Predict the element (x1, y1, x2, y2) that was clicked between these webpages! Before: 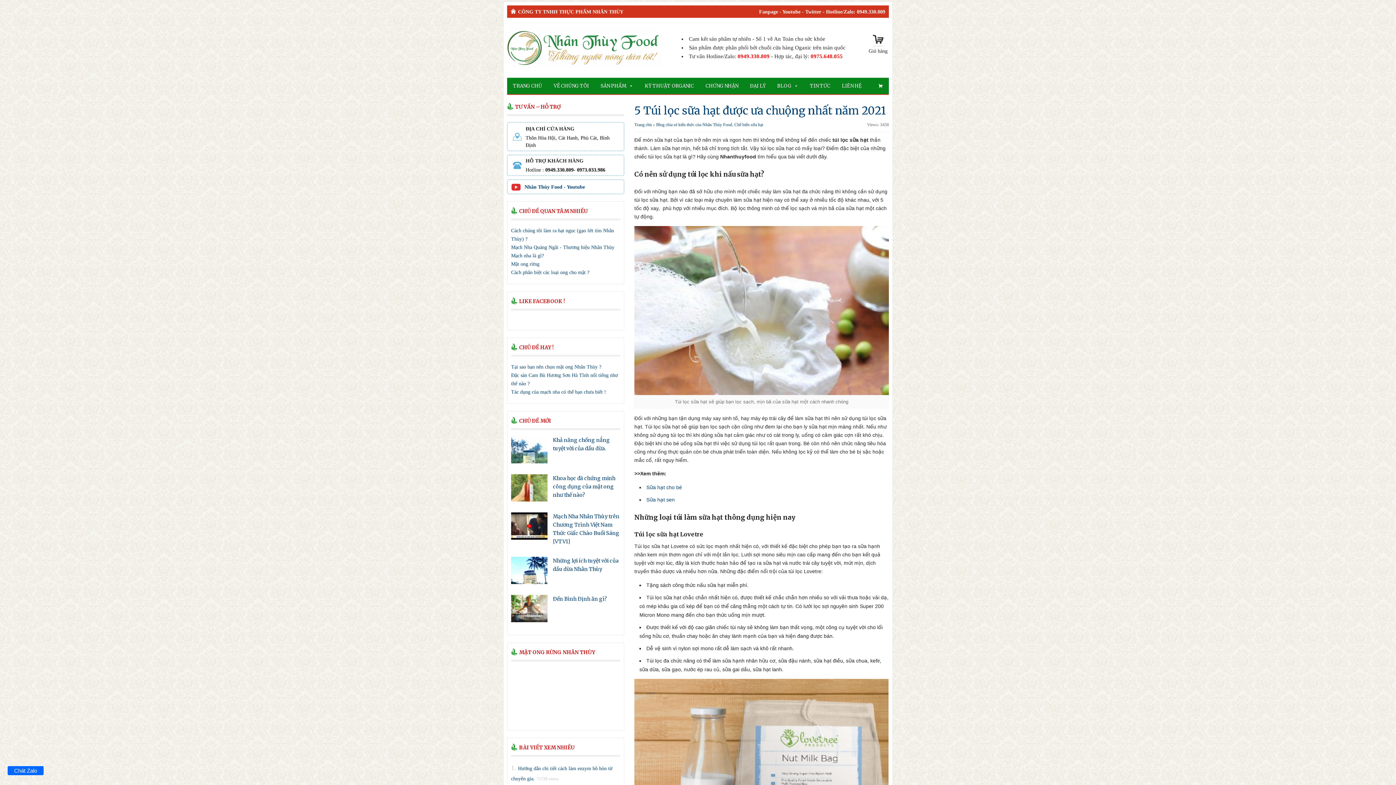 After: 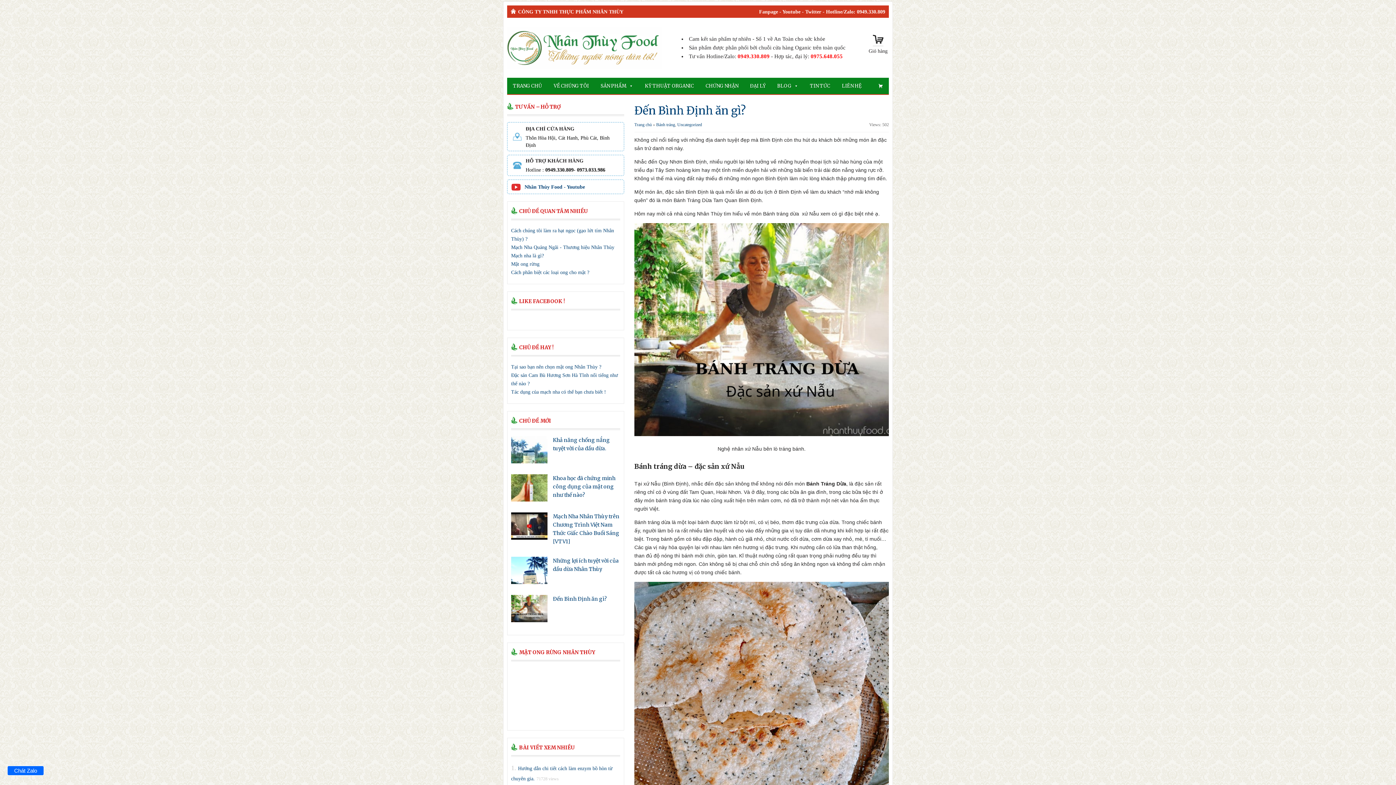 Action: label: Đến Bình Định ăn gì? bbox: (553, 596, 606, 602)